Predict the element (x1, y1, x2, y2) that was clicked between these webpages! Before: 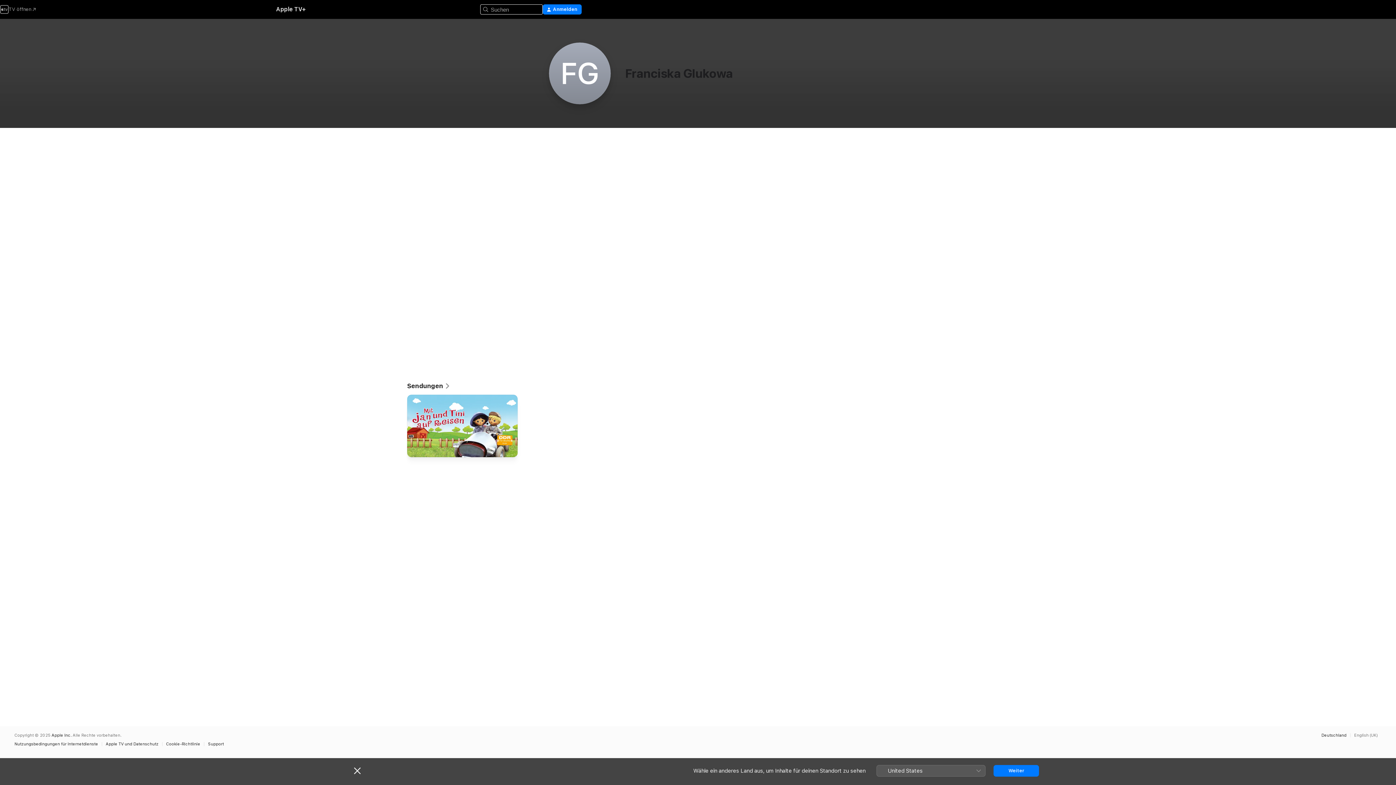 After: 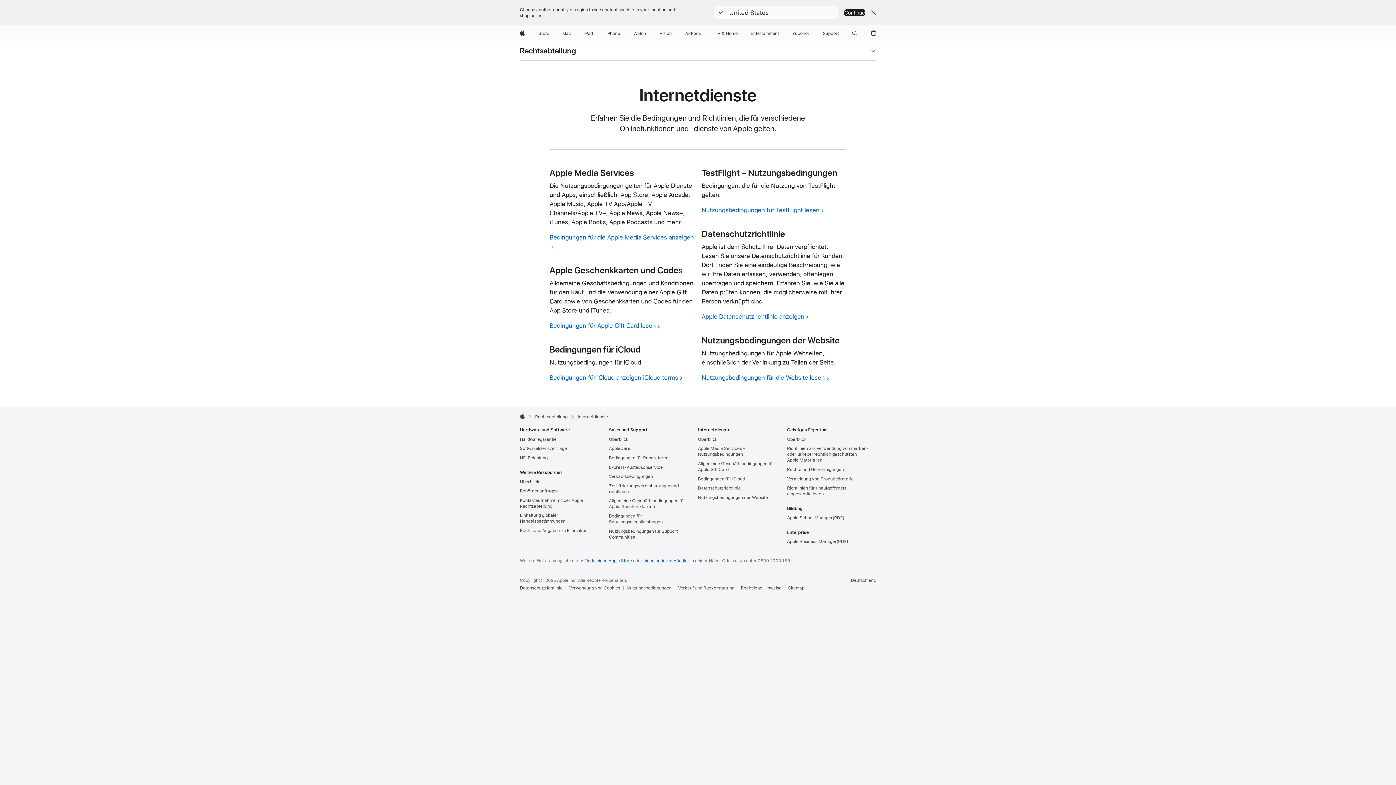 Action: bbox: (14, 742, 101, 746) label: Nutzungsbedingungen für Internetdienste